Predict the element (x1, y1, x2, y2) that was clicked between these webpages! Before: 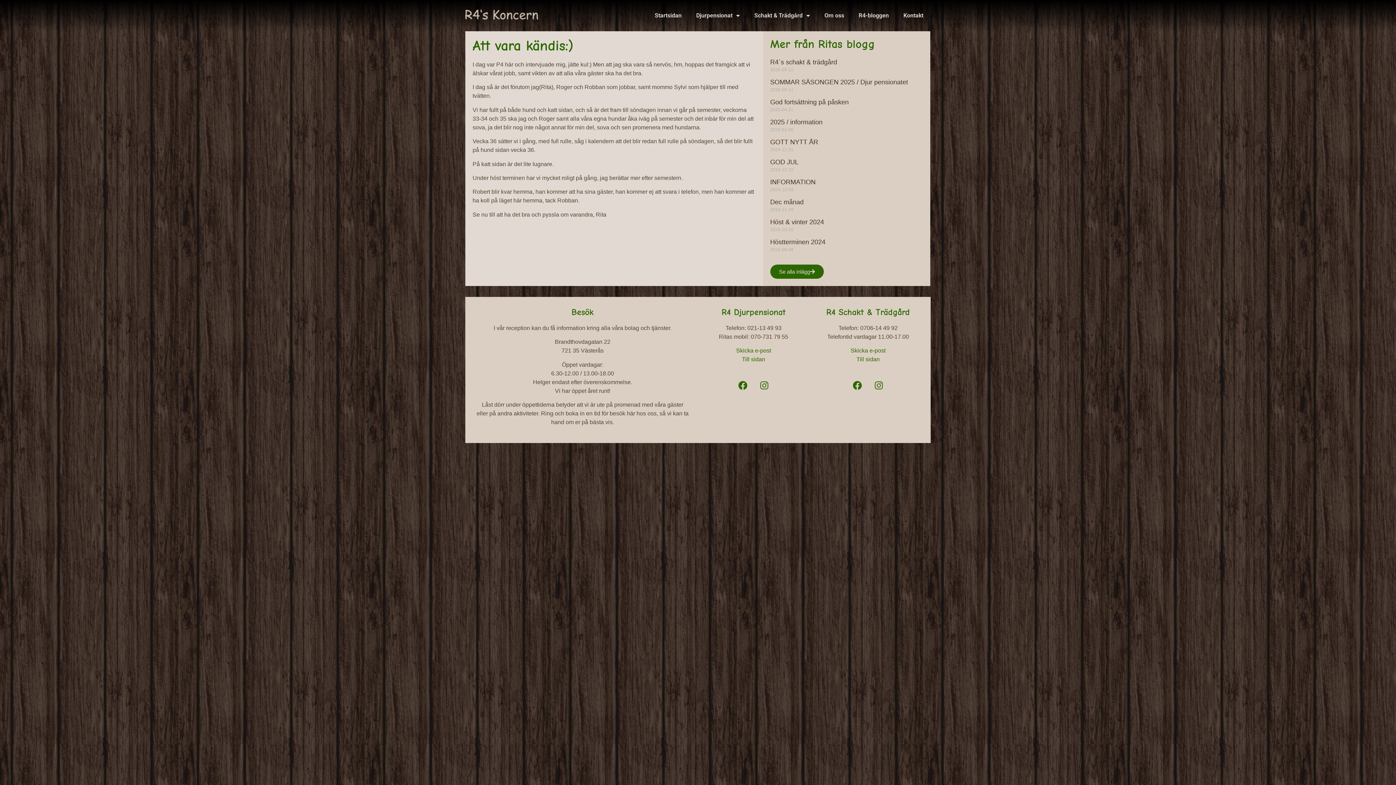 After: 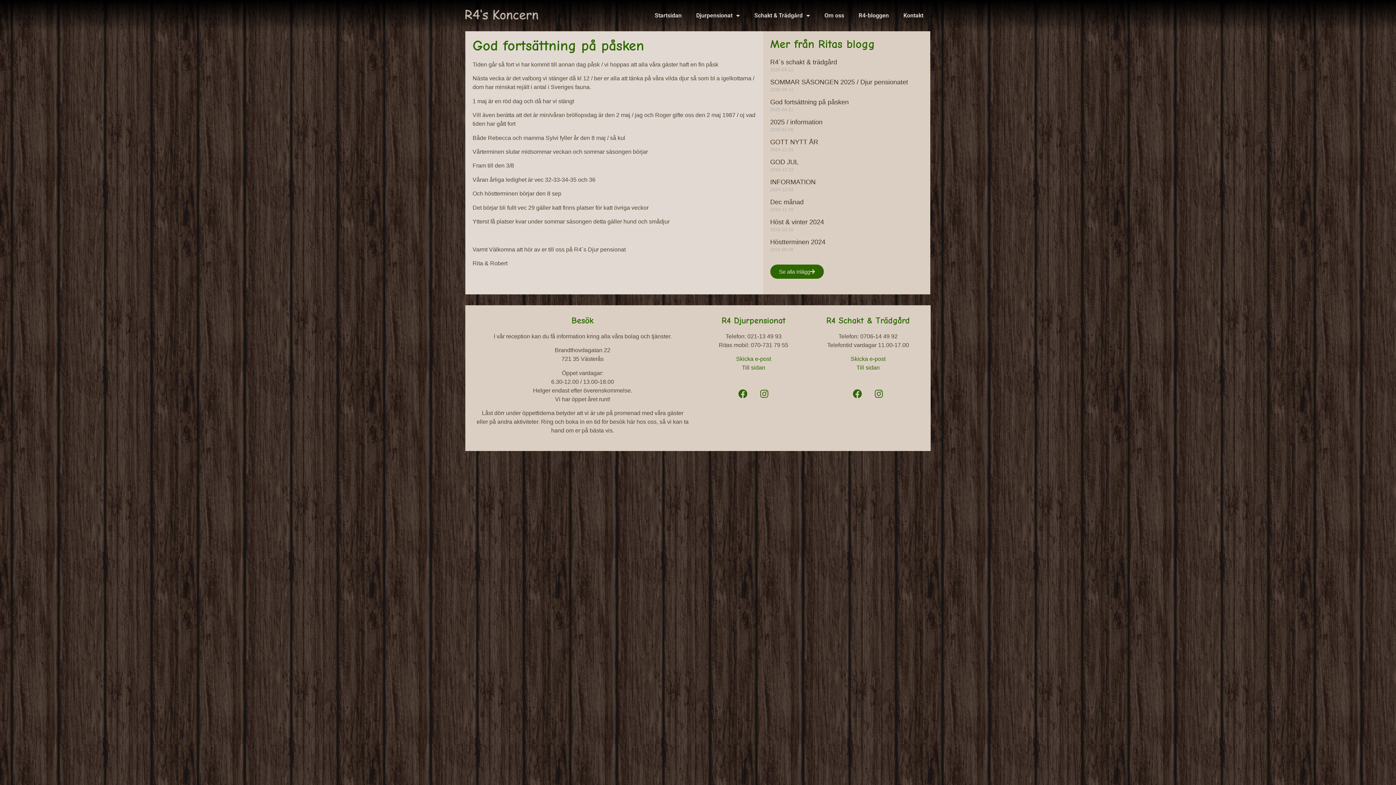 Action: label: God fortsättning på påsken bbox: (770, 98, 848, 105)